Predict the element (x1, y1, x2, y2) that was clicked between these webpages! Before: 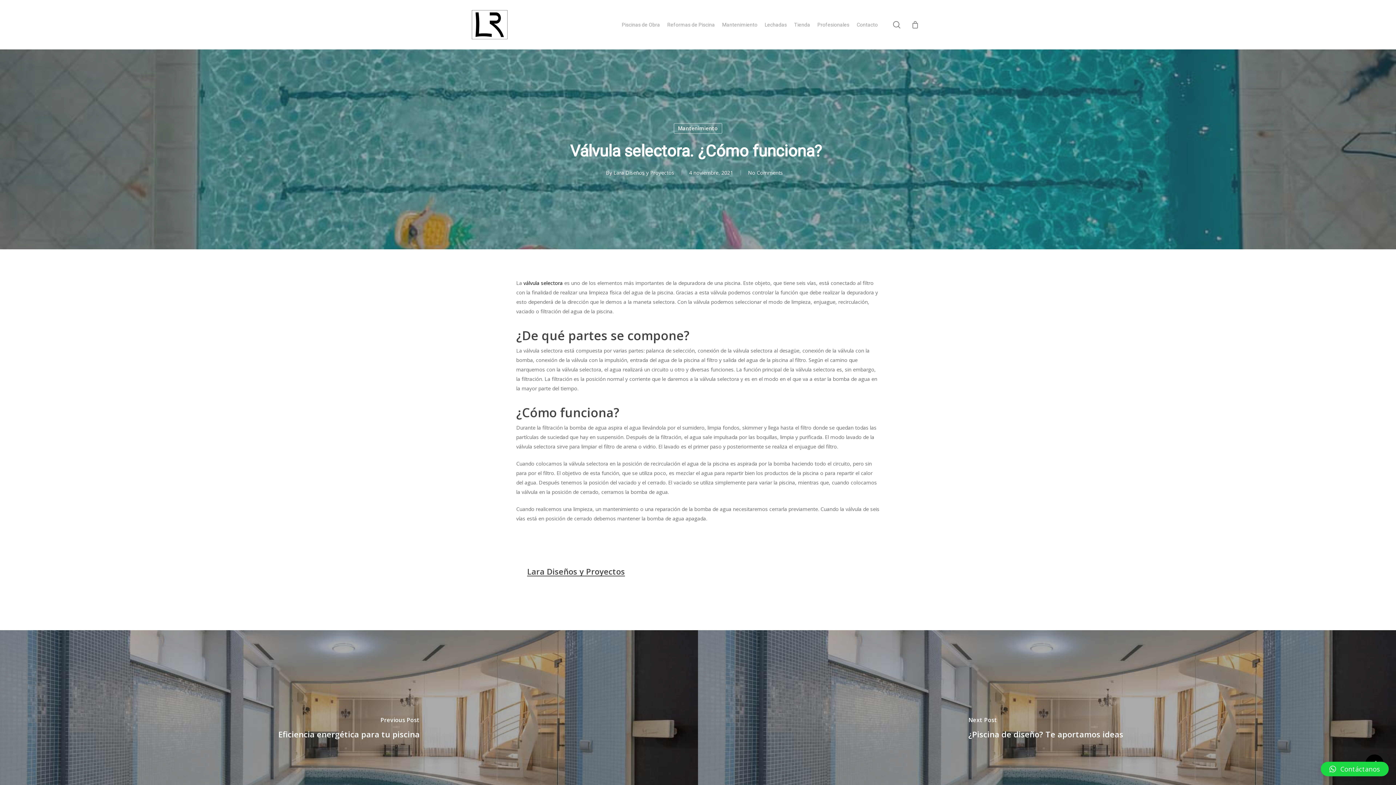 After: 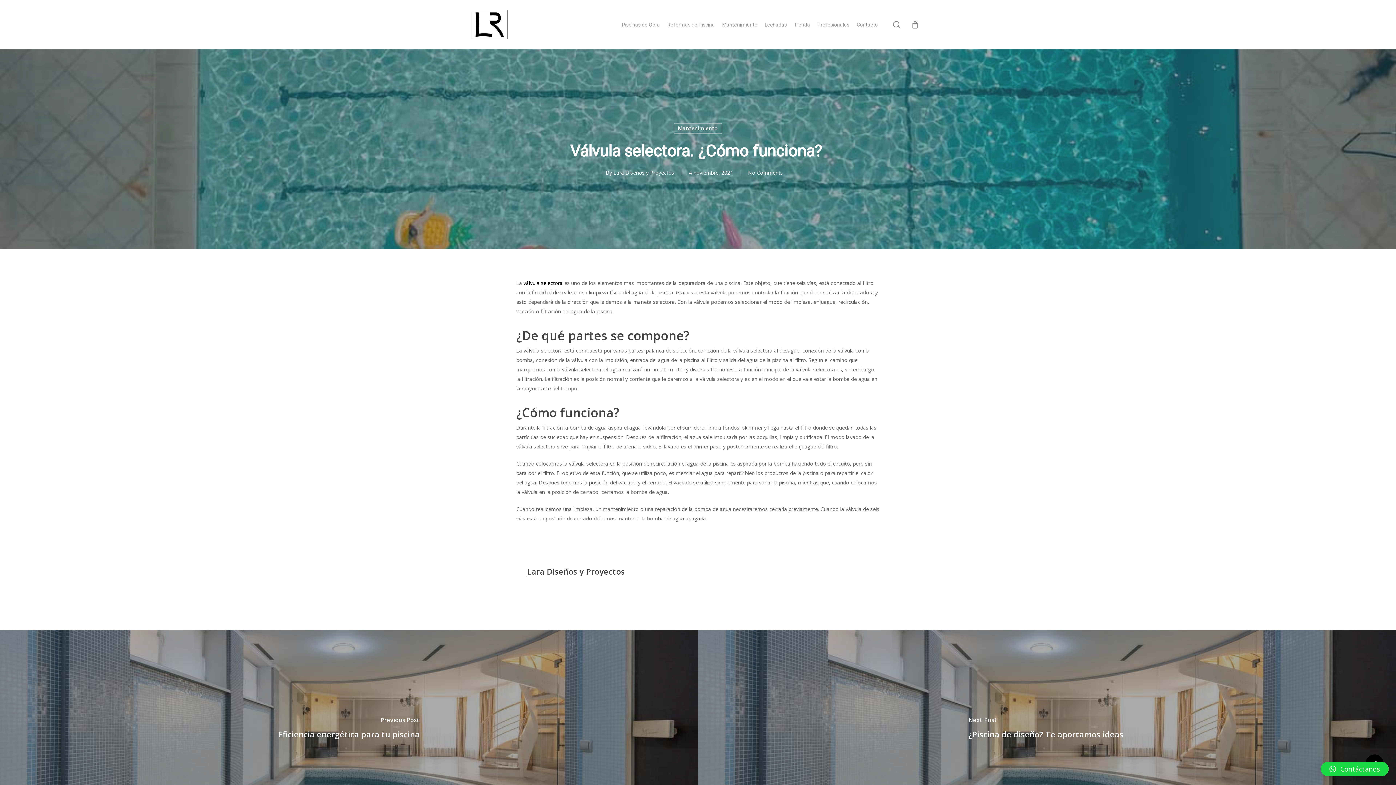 Action: label: Contáctanos bbox: (1321, 762, 1389, 776)